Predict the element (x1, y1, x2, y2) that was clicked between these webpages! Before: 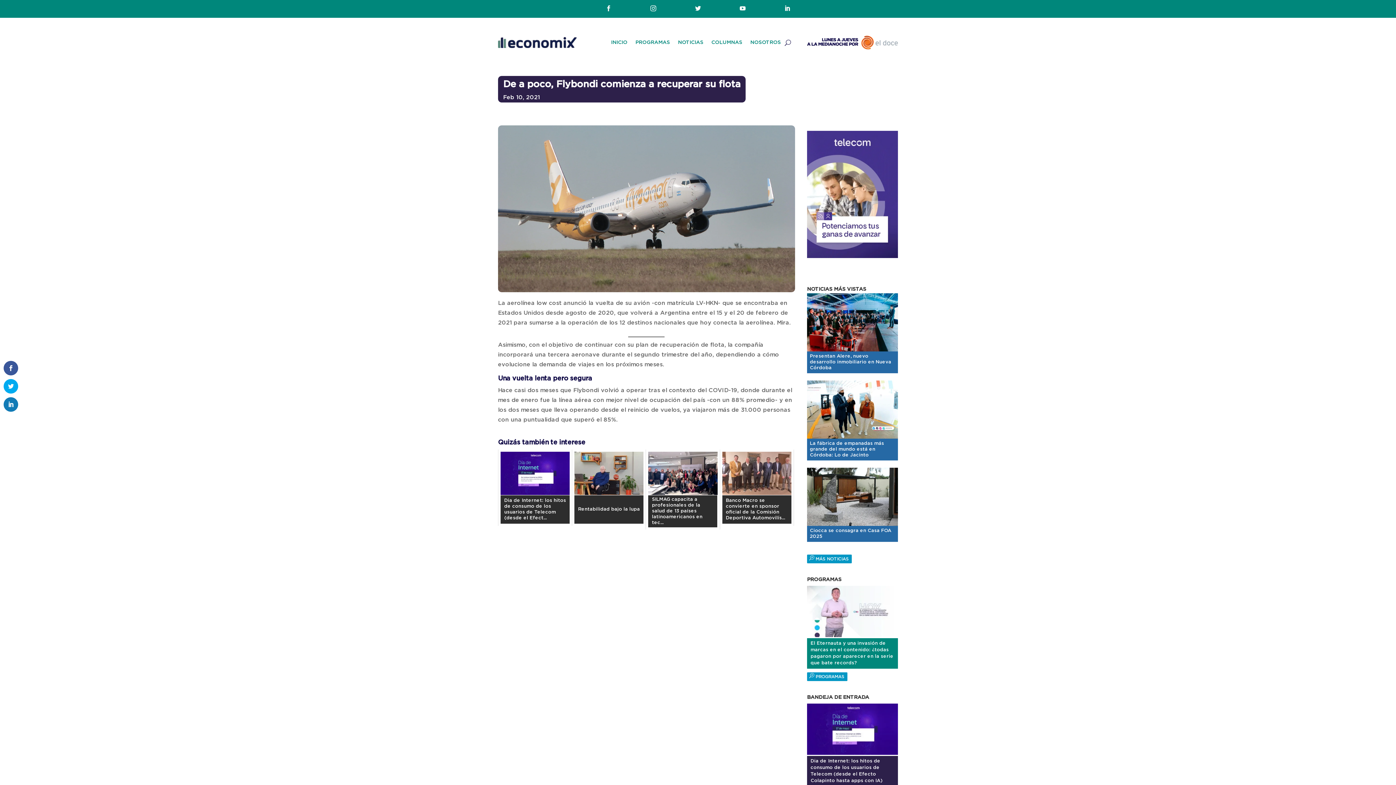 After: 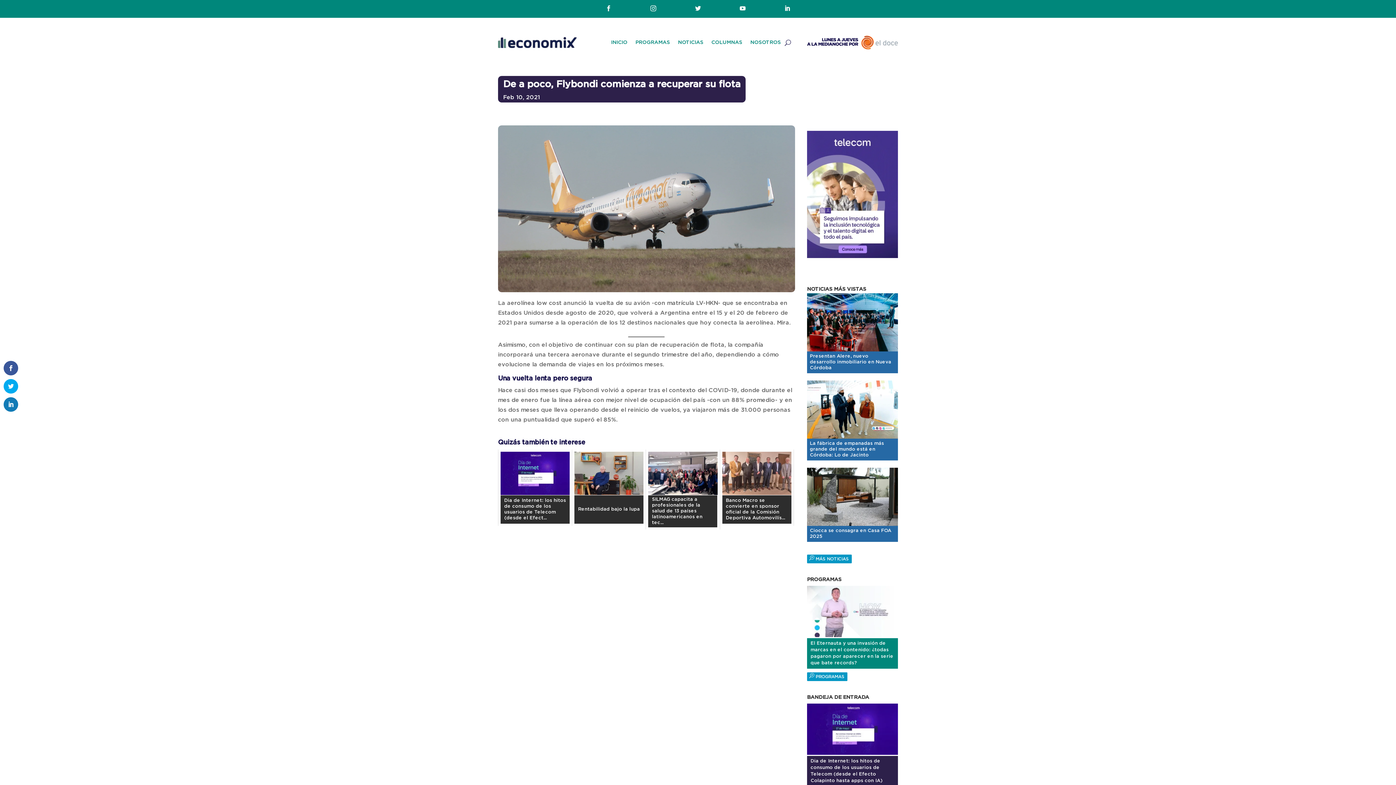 Action: label:  bbox: (739, 5, 745, 12)